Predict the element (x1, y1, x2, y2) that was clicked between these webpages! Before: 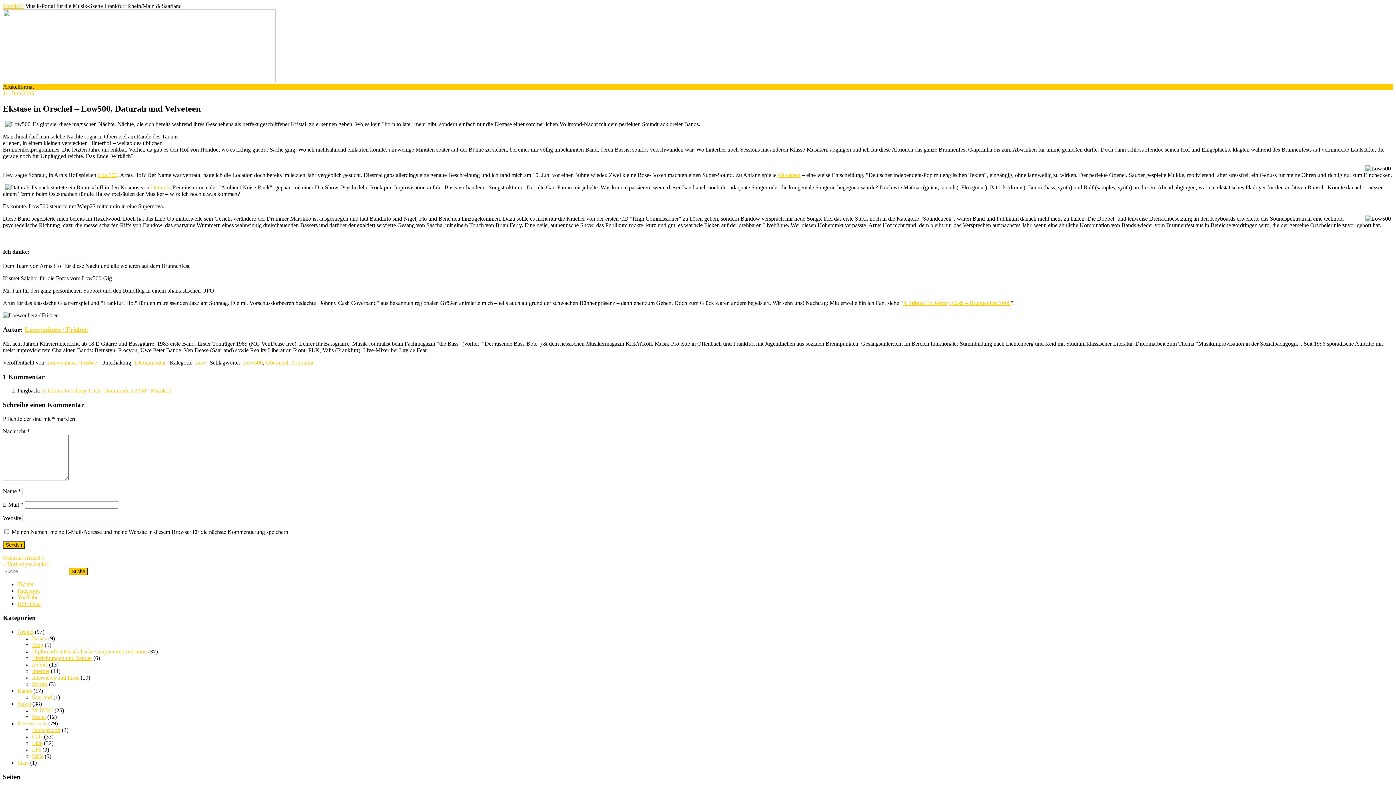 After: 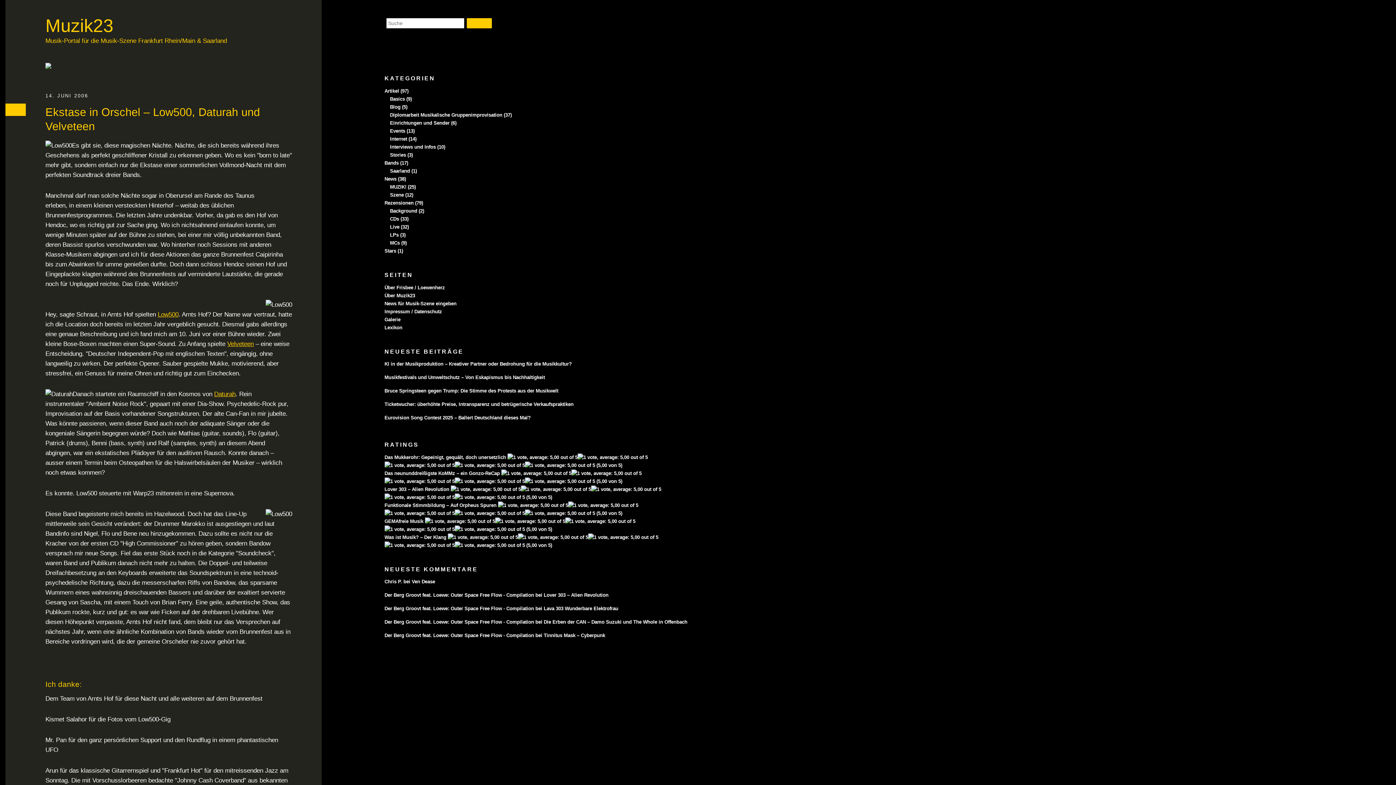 Action: label: 14. Juni 2006 bbox: (2, 90, 34, 96)